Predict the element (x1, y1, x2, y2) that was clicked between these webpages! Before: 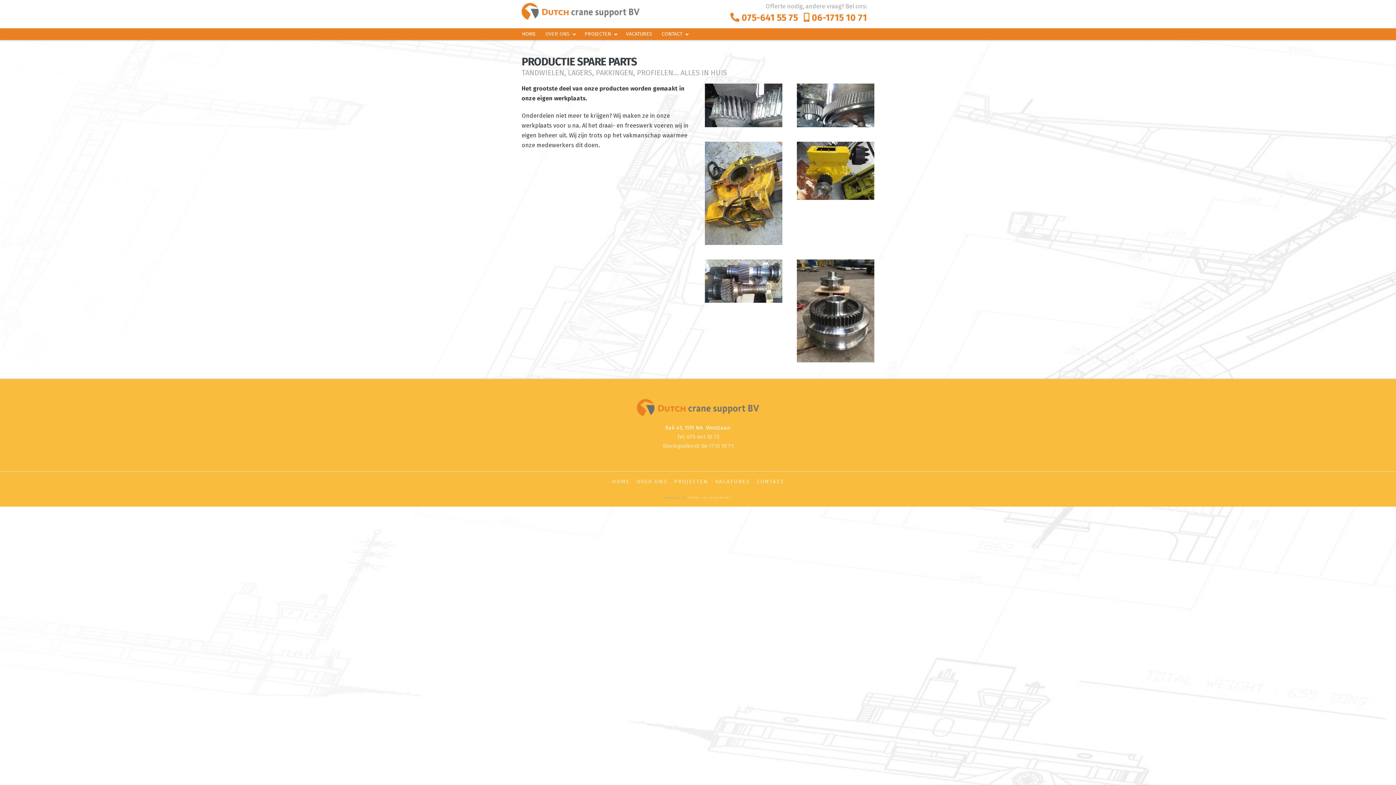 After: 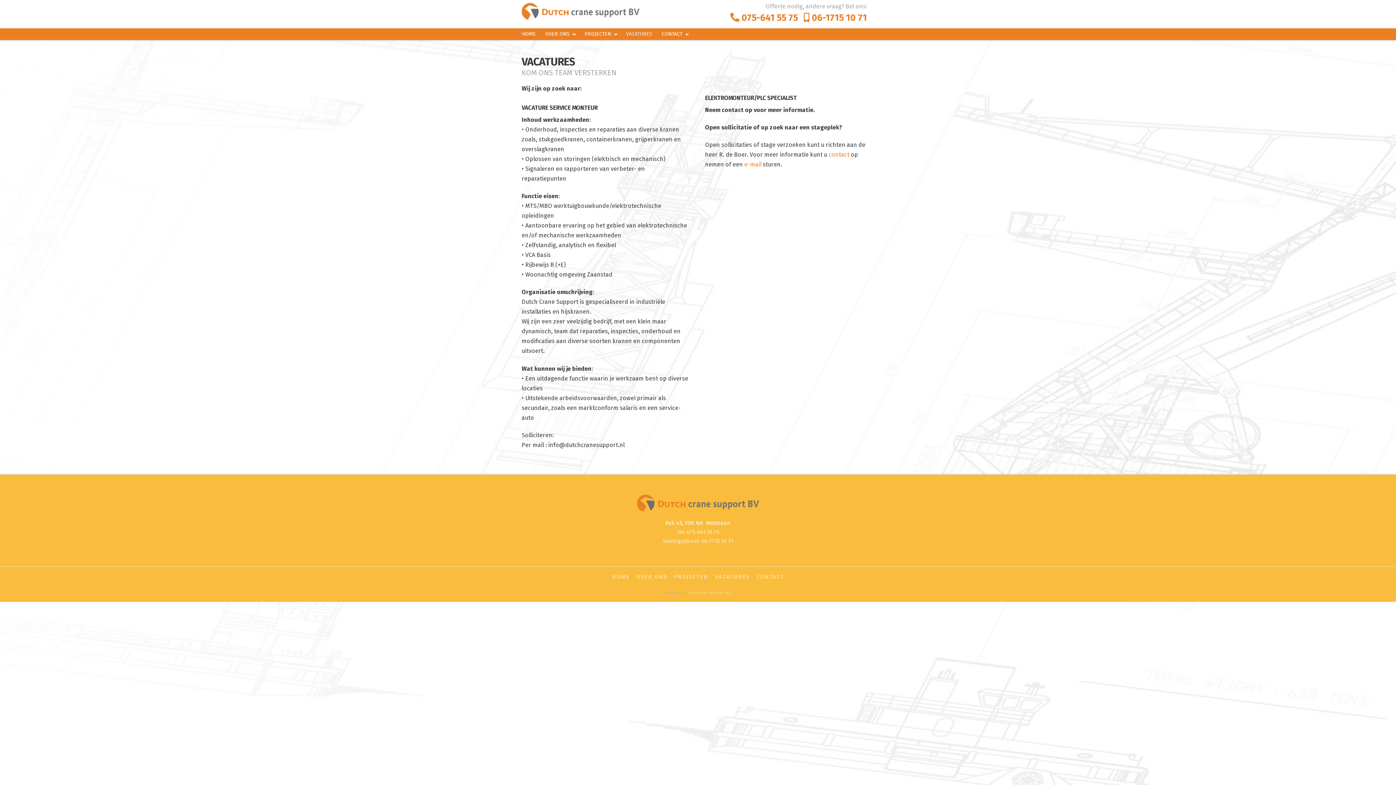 Action: bbox: (715, 478, 750, 485) label: VACATURES